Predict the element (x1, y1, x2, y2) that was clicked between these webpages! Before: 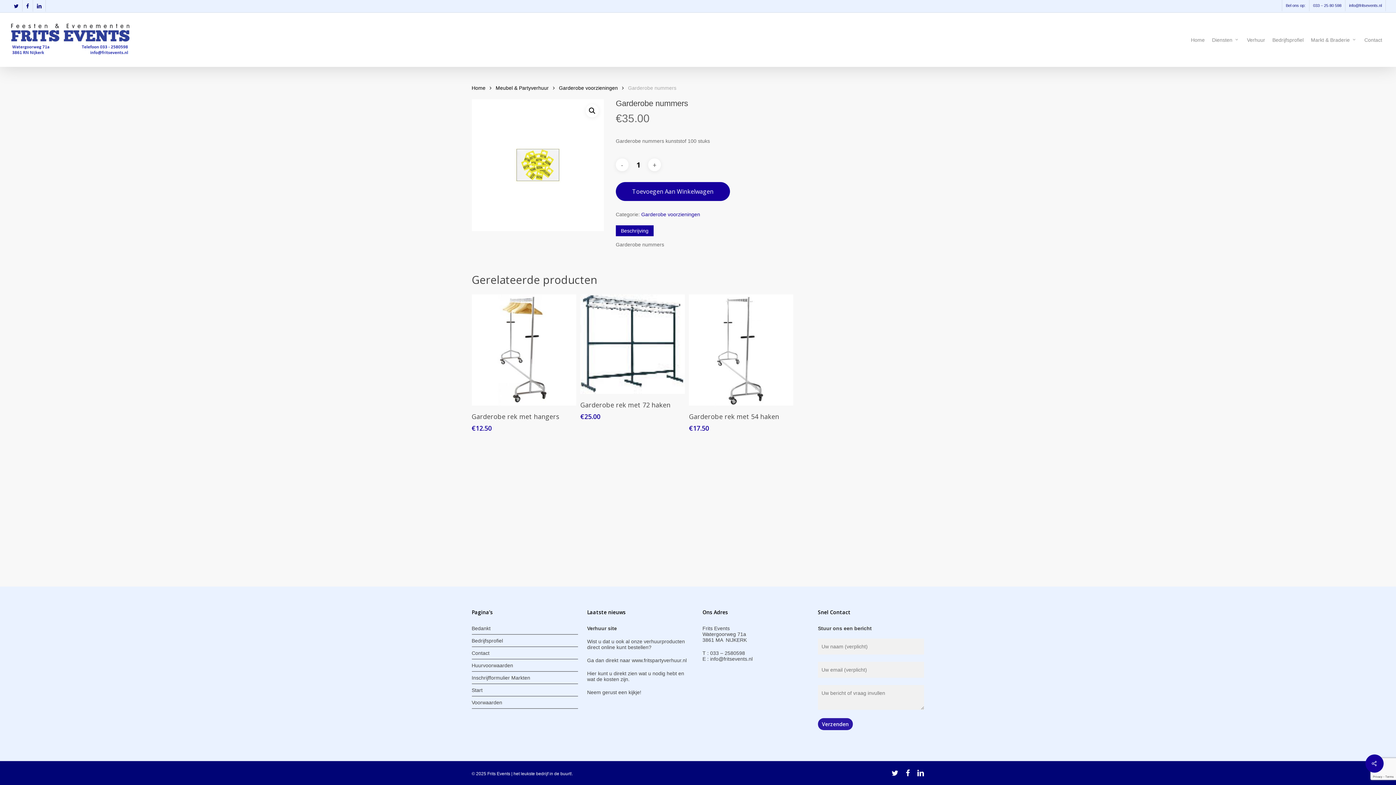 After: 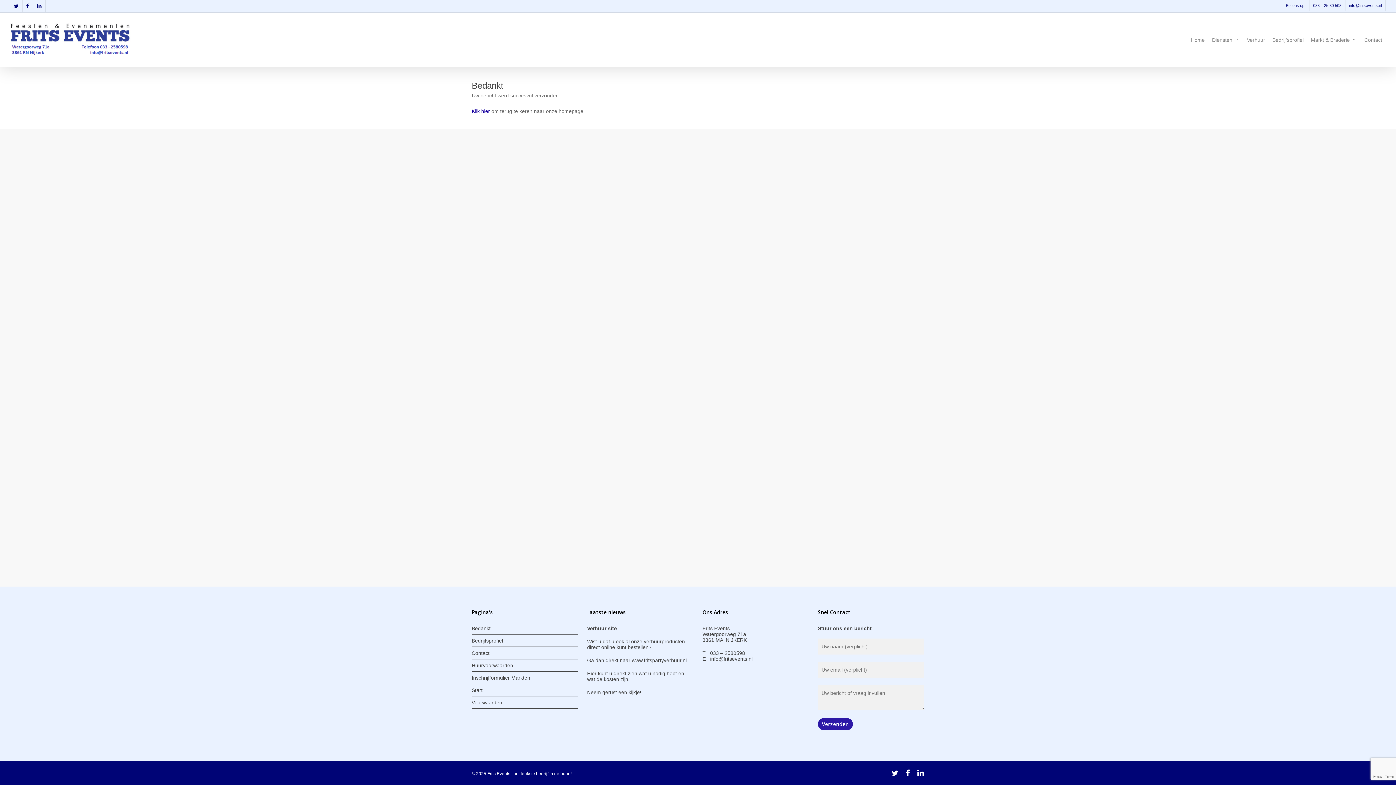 Action: label: Bedankt bbox: (471, 625, 578, 634)